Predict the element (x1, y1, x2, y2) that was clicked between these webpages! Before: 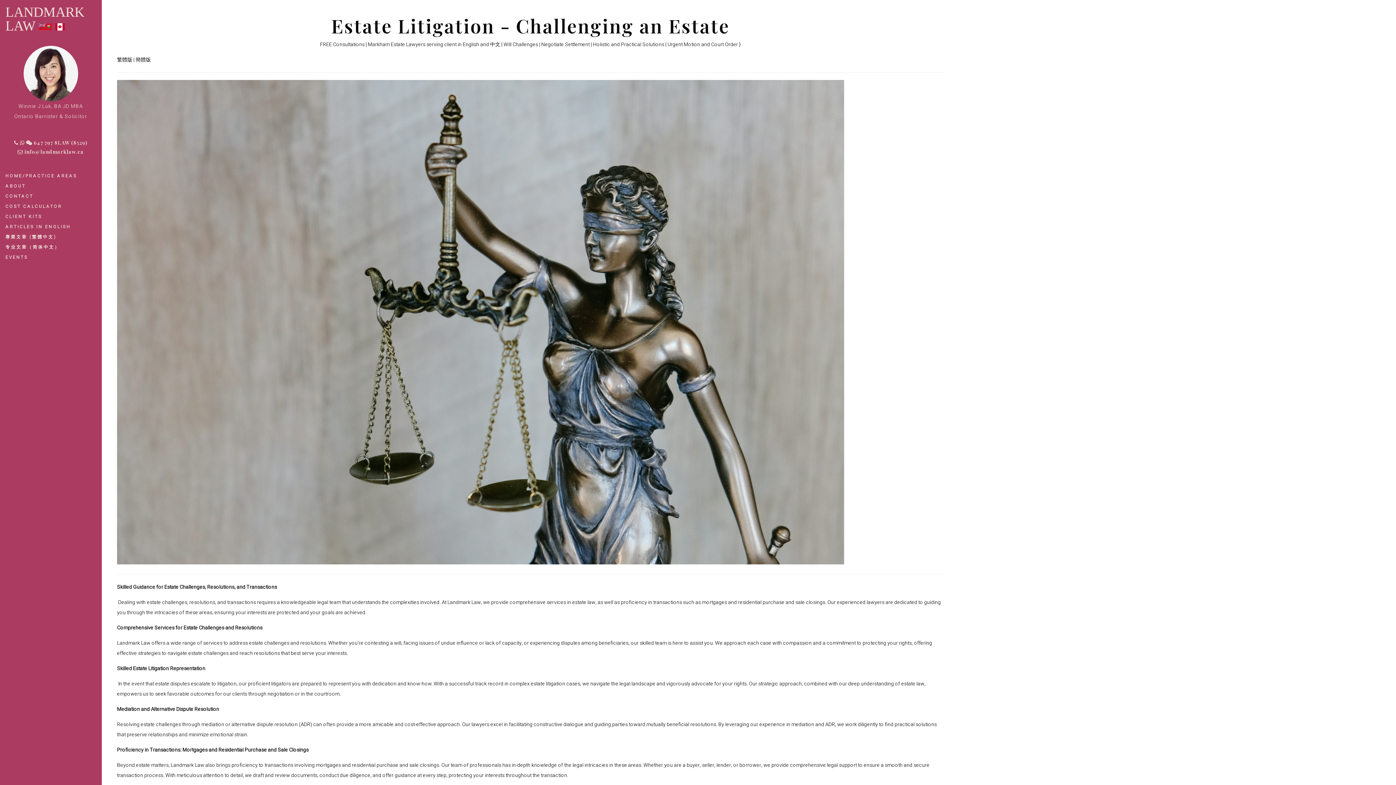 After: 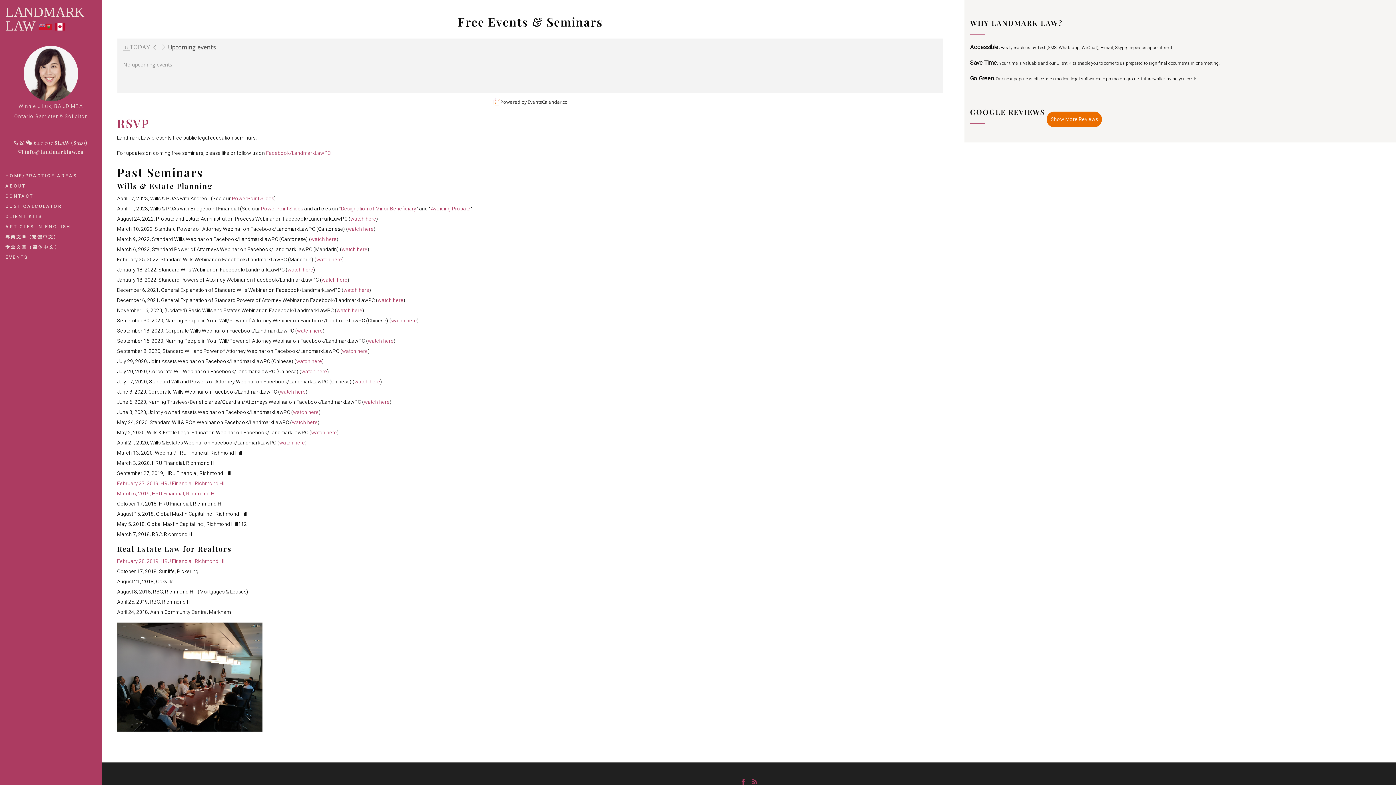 Action: label: EVENTS bbox: (5, 254, 28, 260)